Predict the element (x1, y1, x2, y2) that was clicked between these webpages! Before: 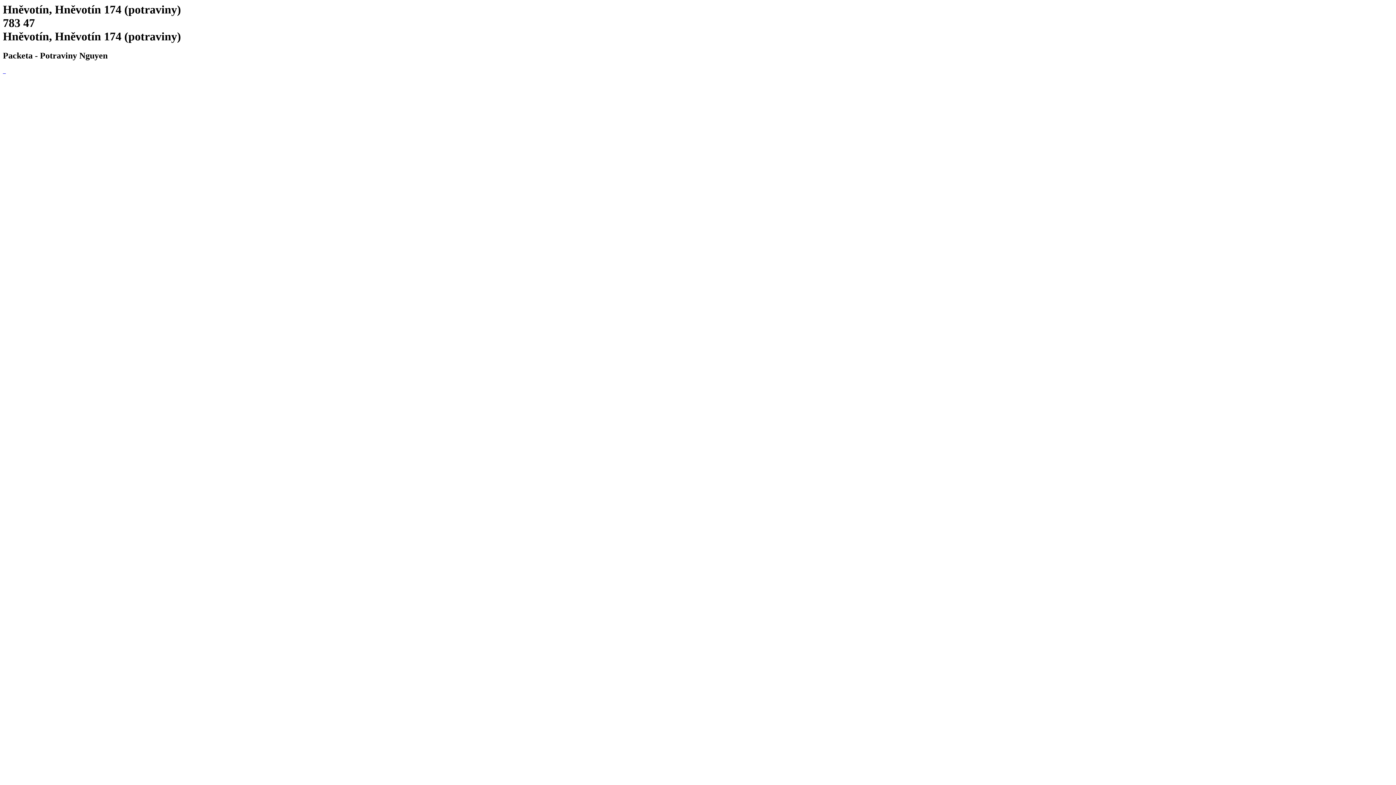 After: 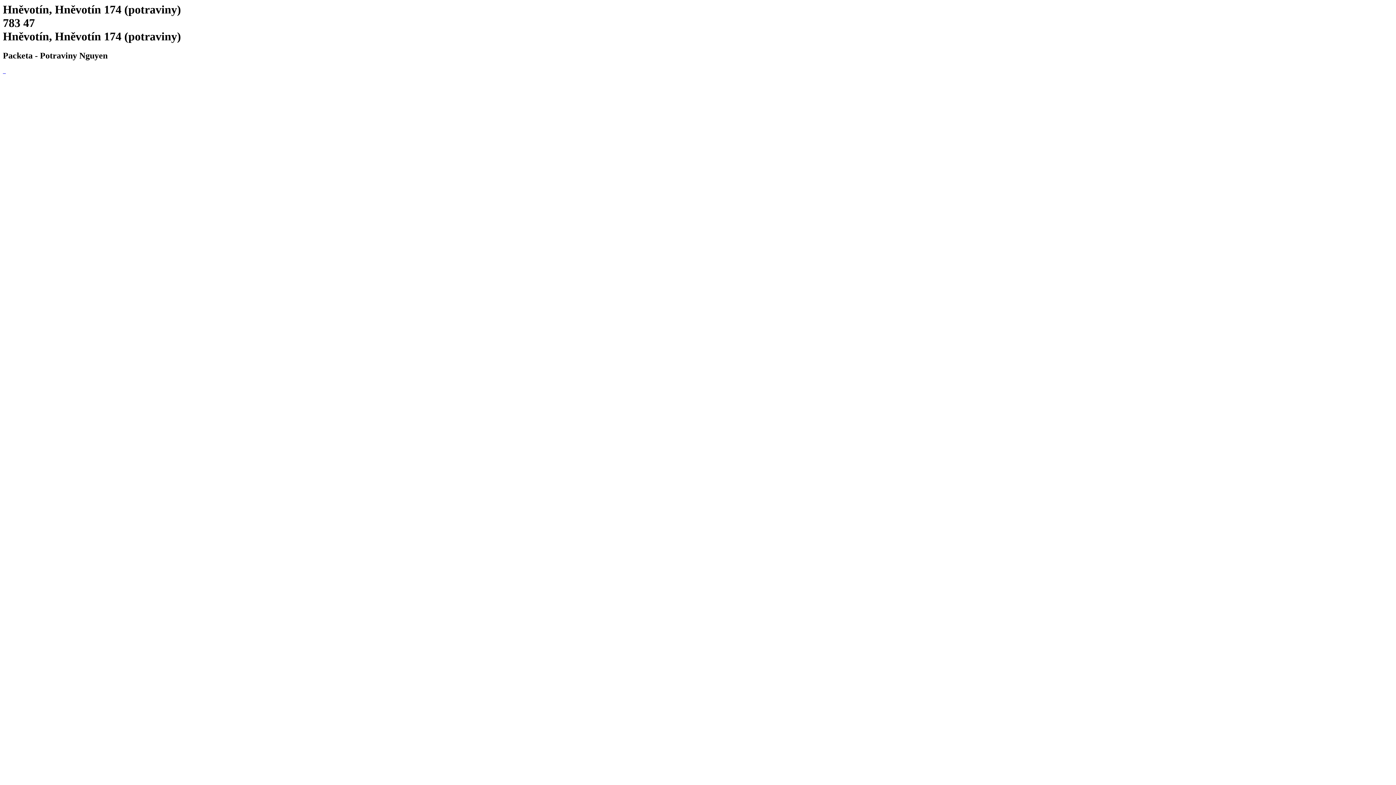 Action: label:   bbox: (2, 68, 4, 74)